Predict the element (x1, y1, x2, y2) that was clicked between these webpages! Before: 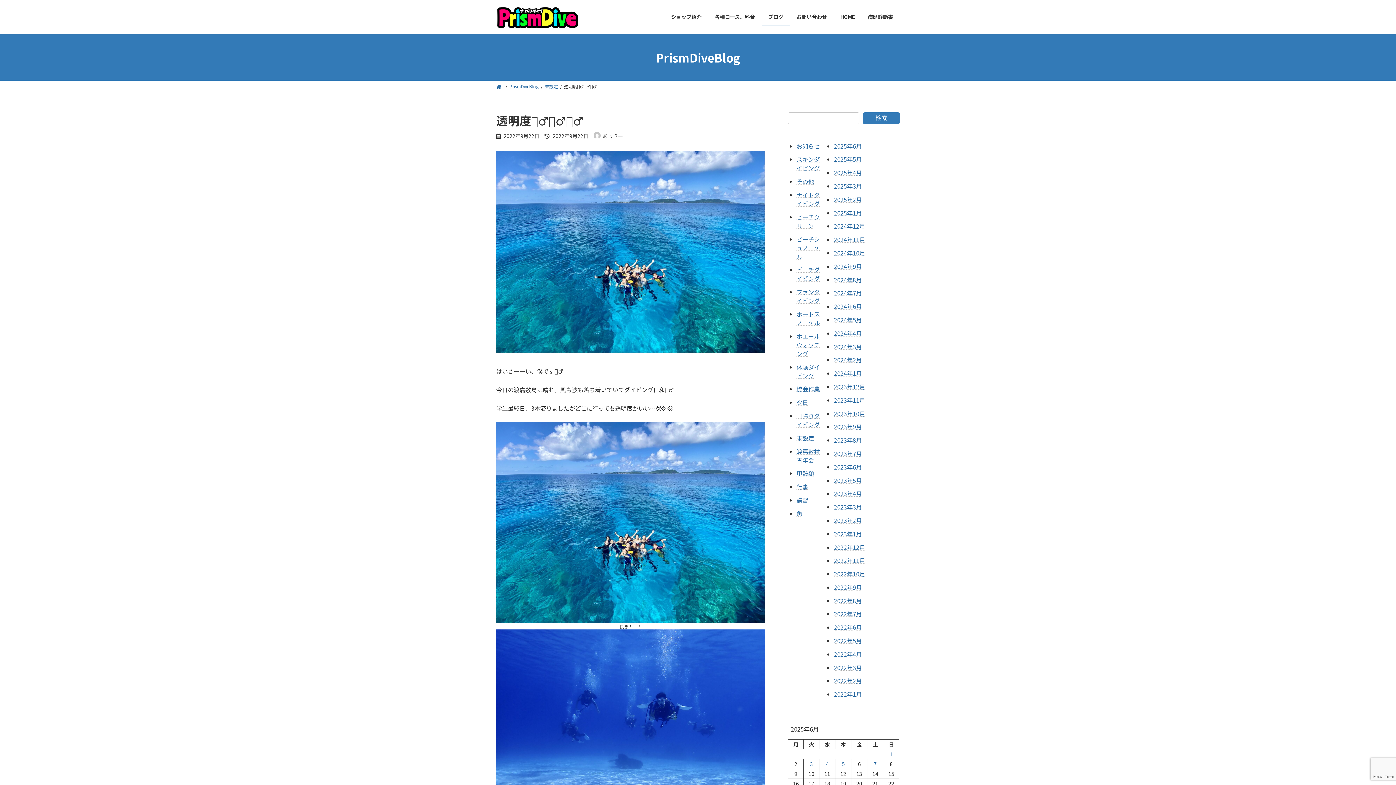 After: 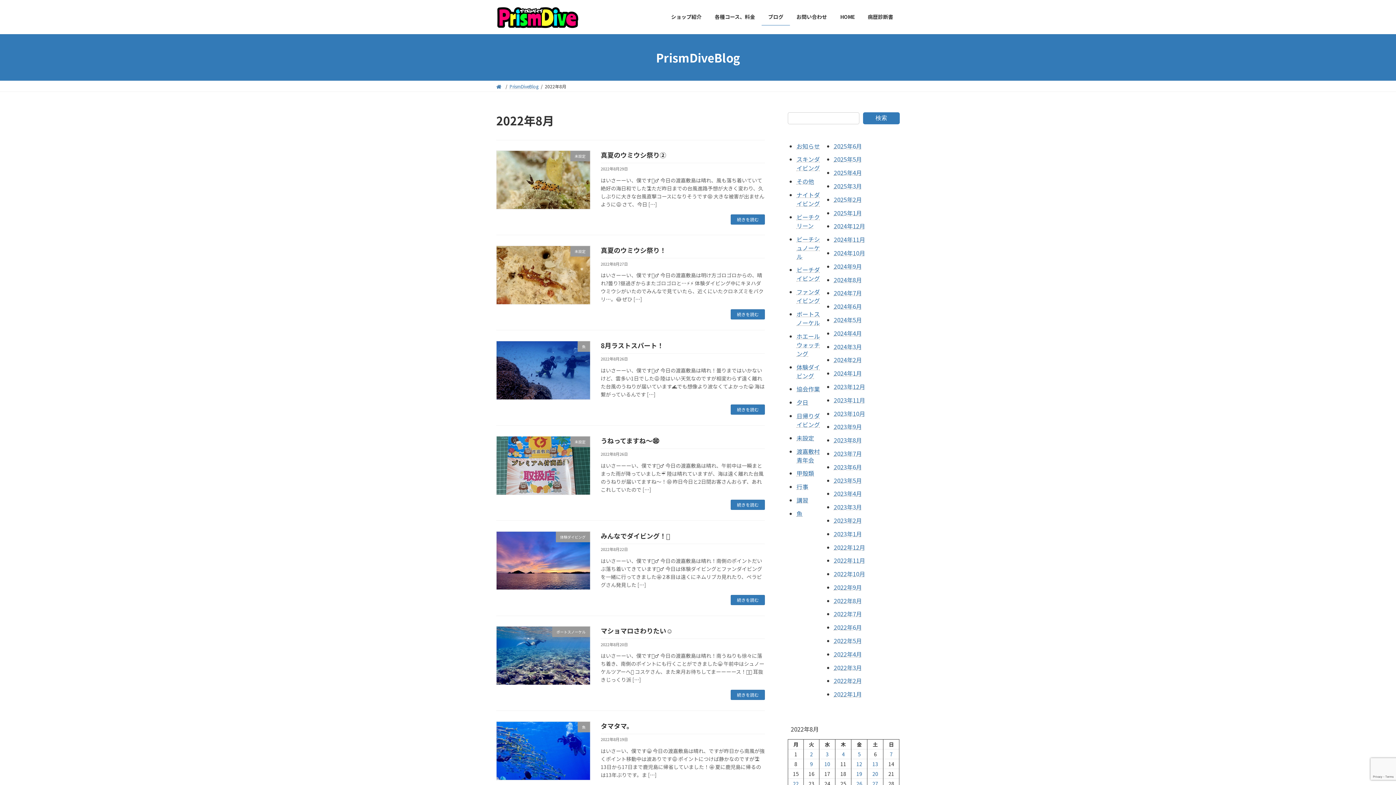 Action: label: 2022年8月 bbox: (834, 596, 862, 605)